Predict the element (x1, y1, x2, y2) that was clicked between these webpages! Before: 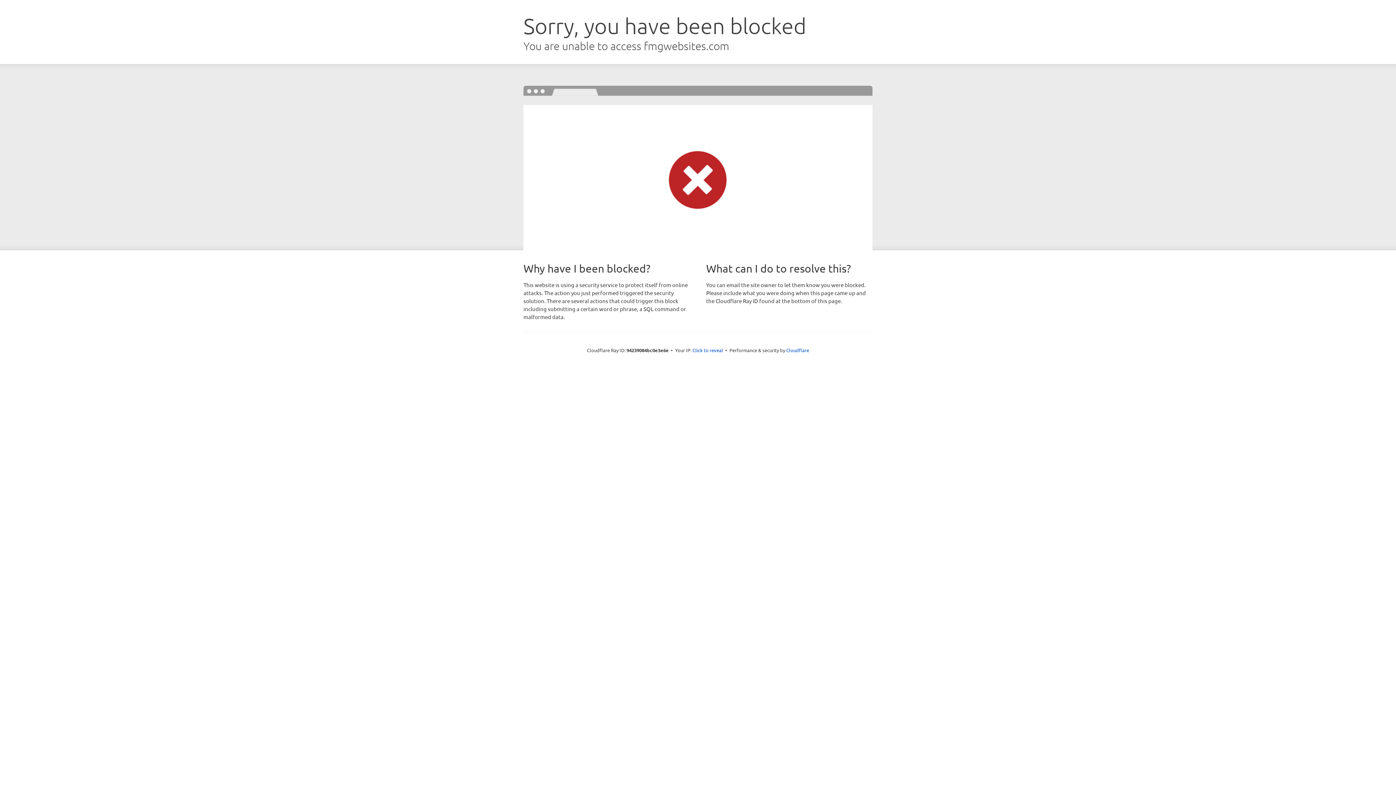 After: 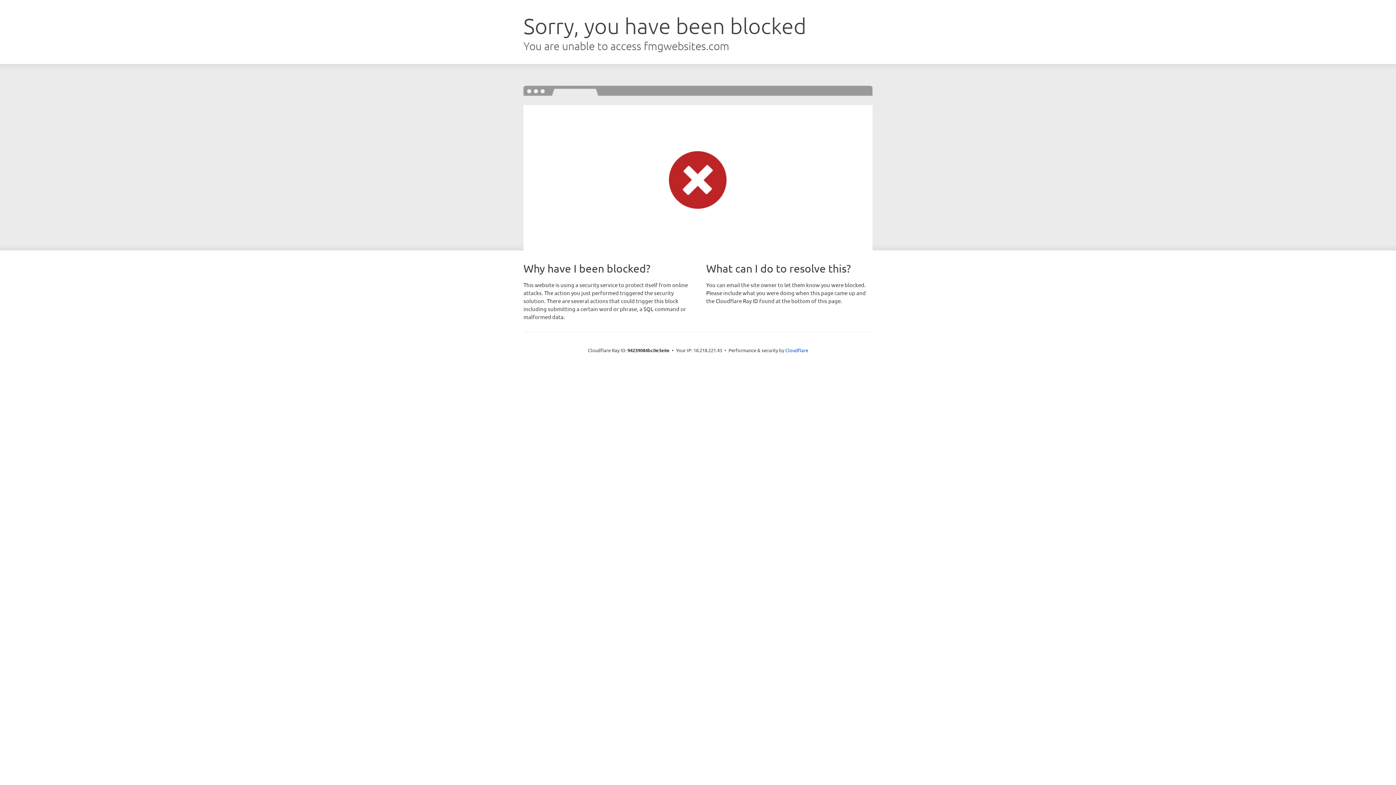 Action: label: Click to reveal bbox: (692, 346, 723, 353)